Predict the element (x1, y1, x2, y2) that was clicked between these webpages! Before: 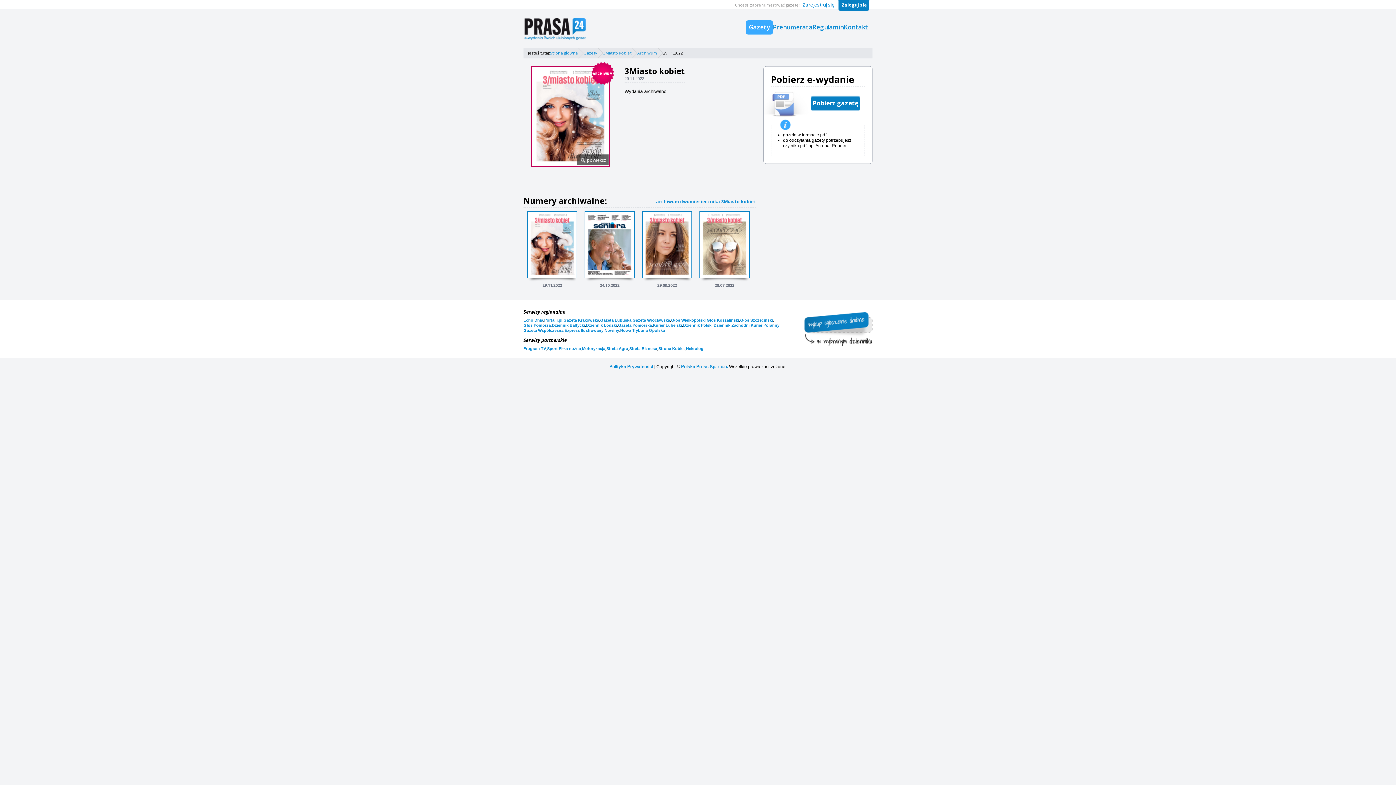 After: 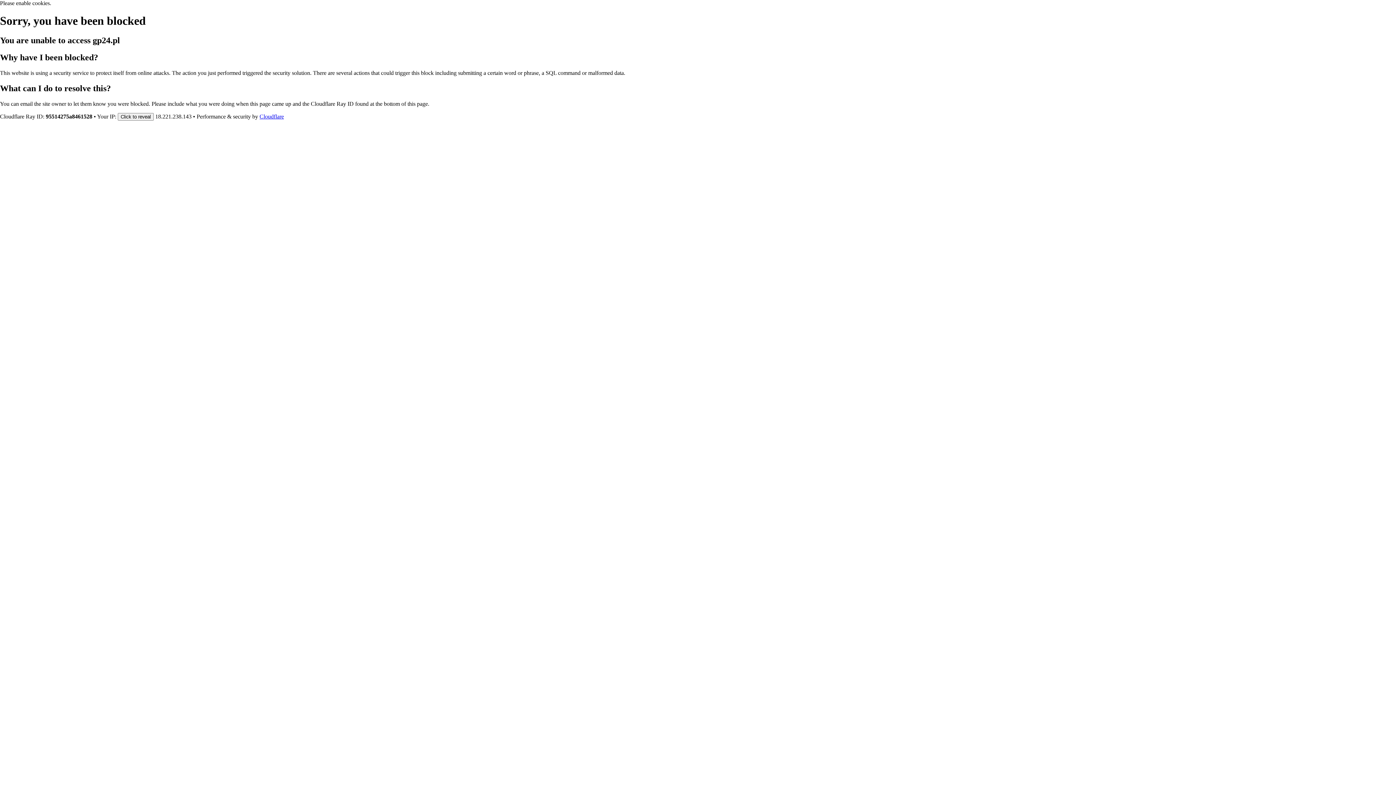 Action: label: Głos Pomorza bbox: (523, 323, 550, 327)